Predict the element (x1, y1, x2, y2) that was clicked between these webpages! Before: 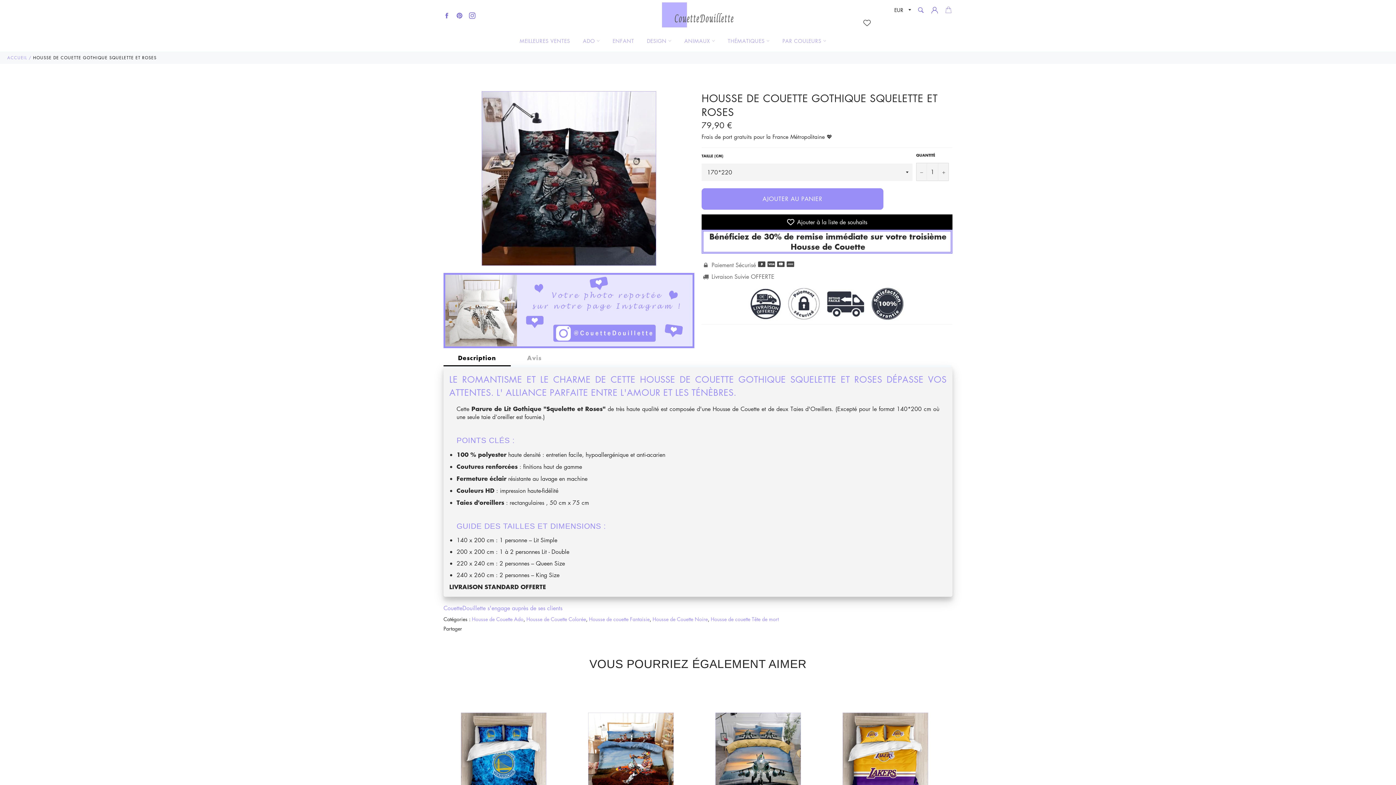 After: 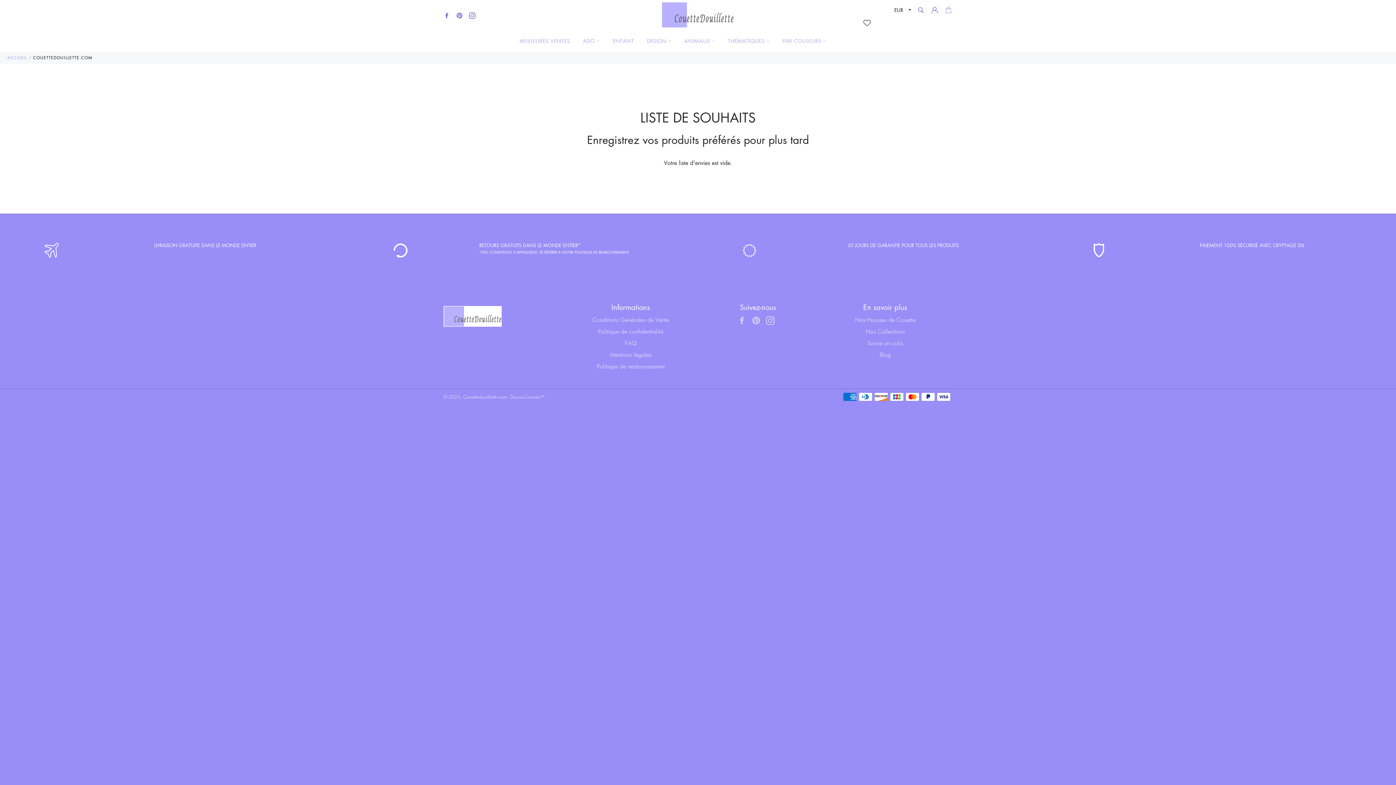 Action: label: Wishlist page link bbox: (863, 19, 870, 26)